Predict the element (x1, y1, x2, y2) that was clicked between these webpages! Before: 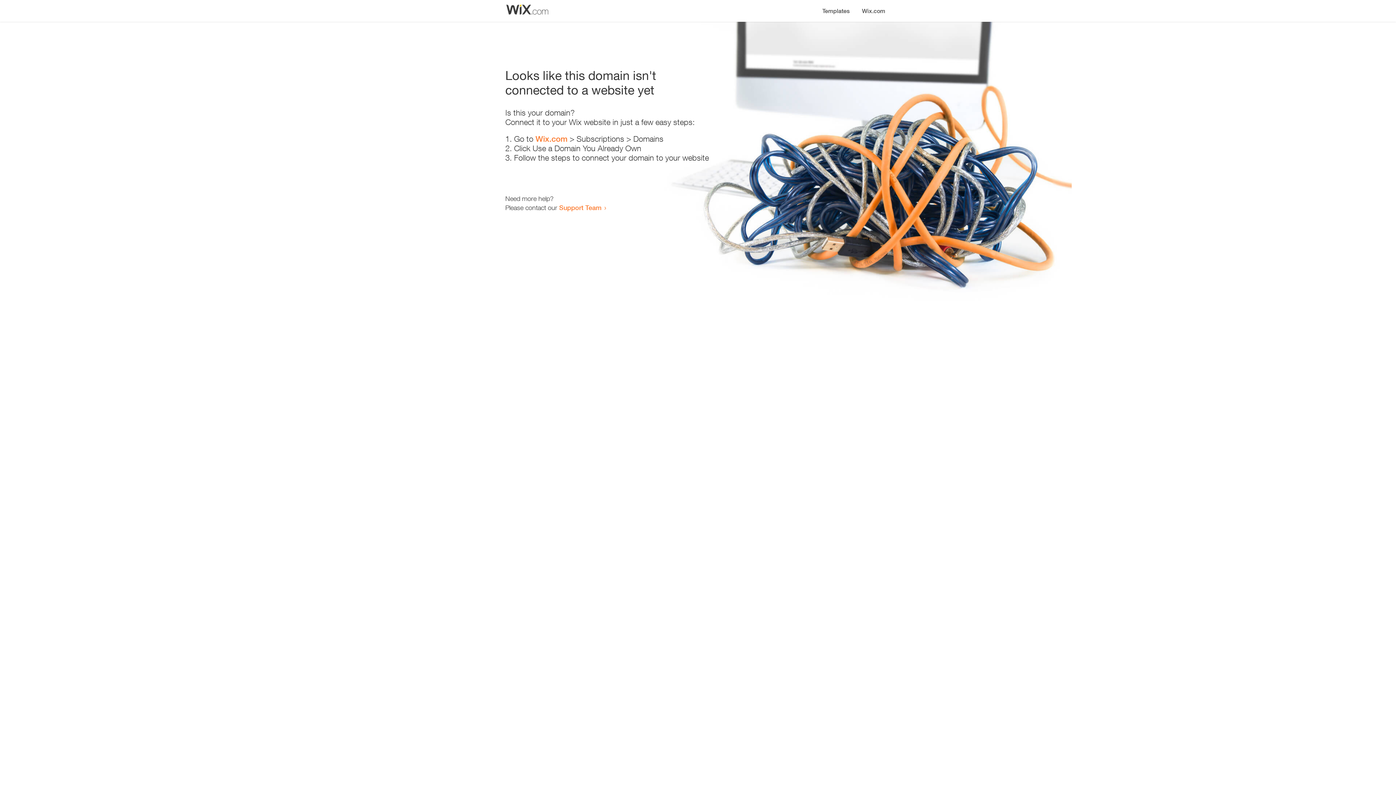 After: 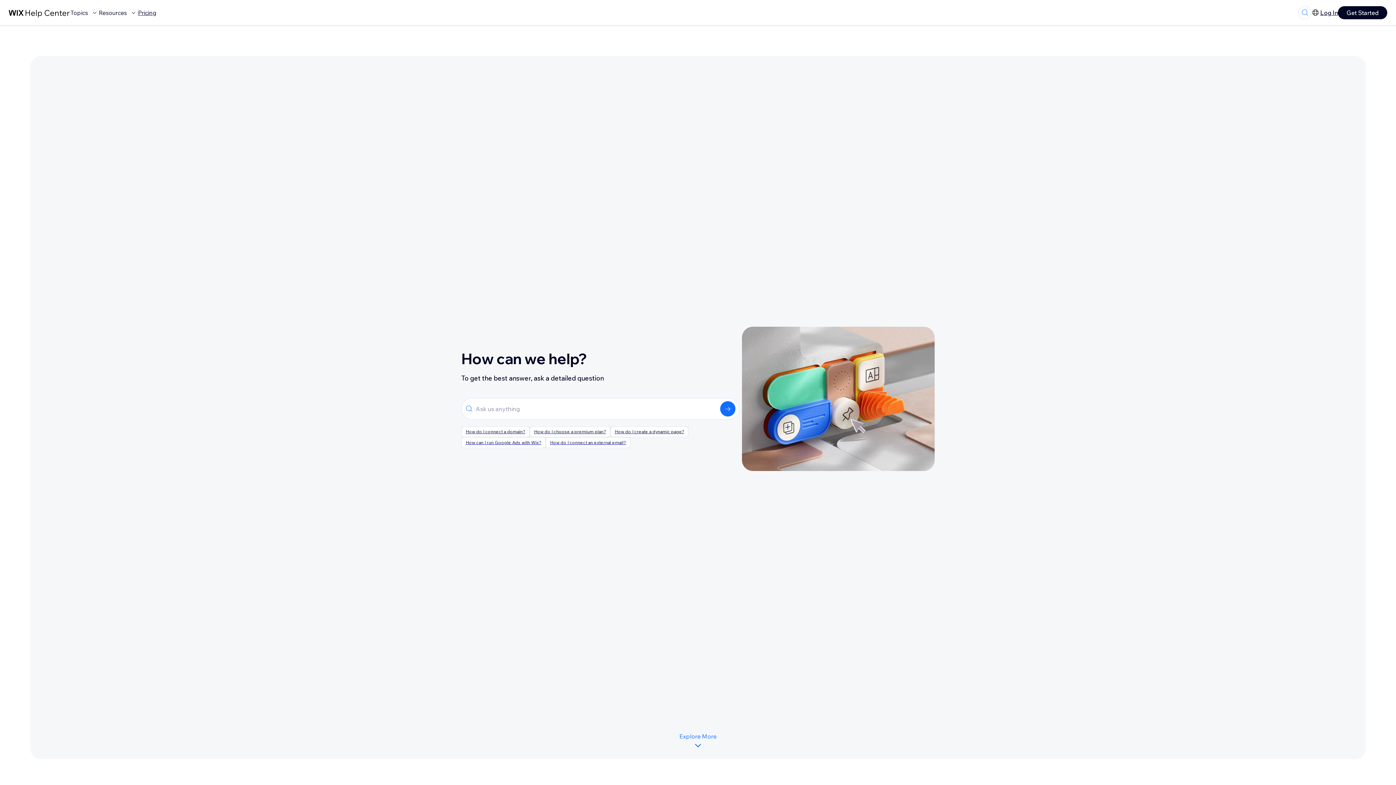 Action: label: Support Team bbox: (559, 203, 601, 211)